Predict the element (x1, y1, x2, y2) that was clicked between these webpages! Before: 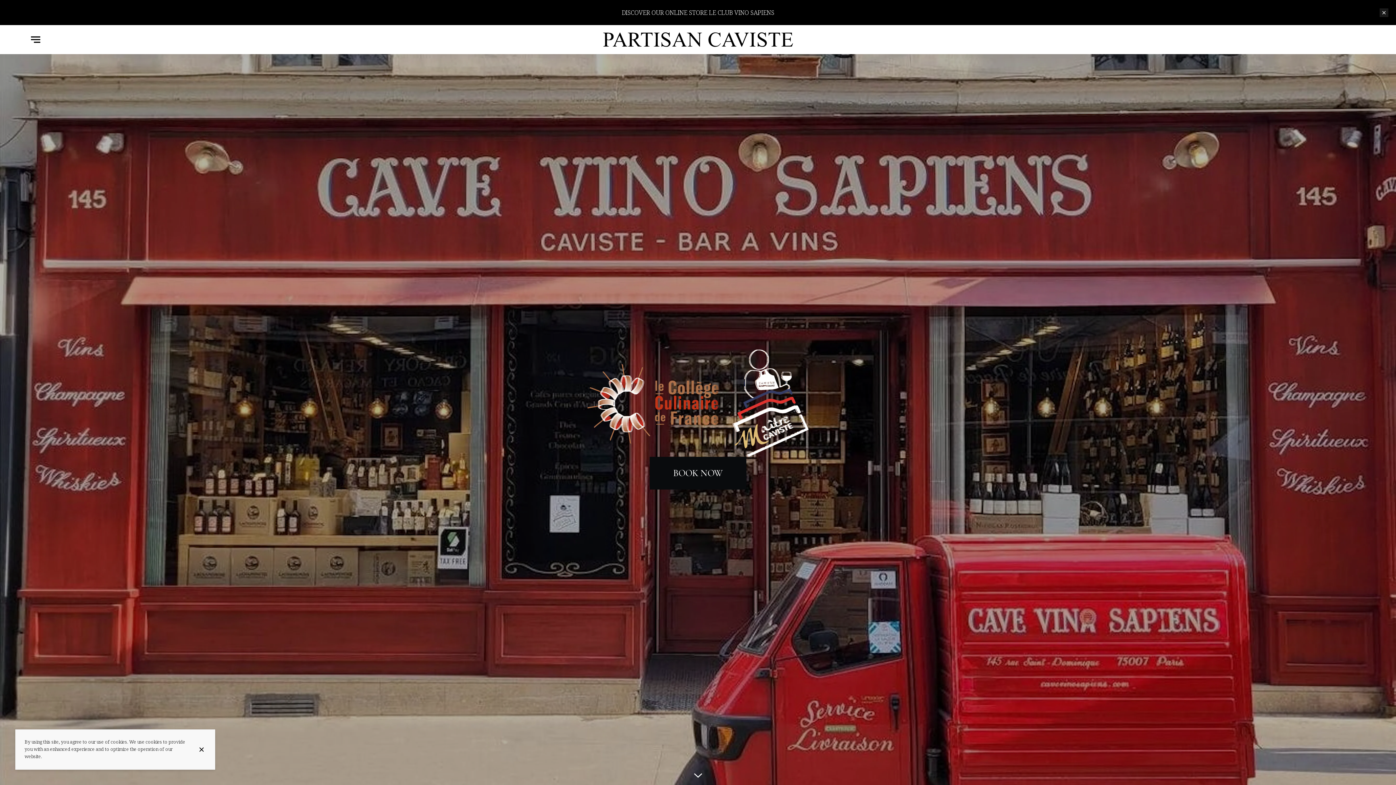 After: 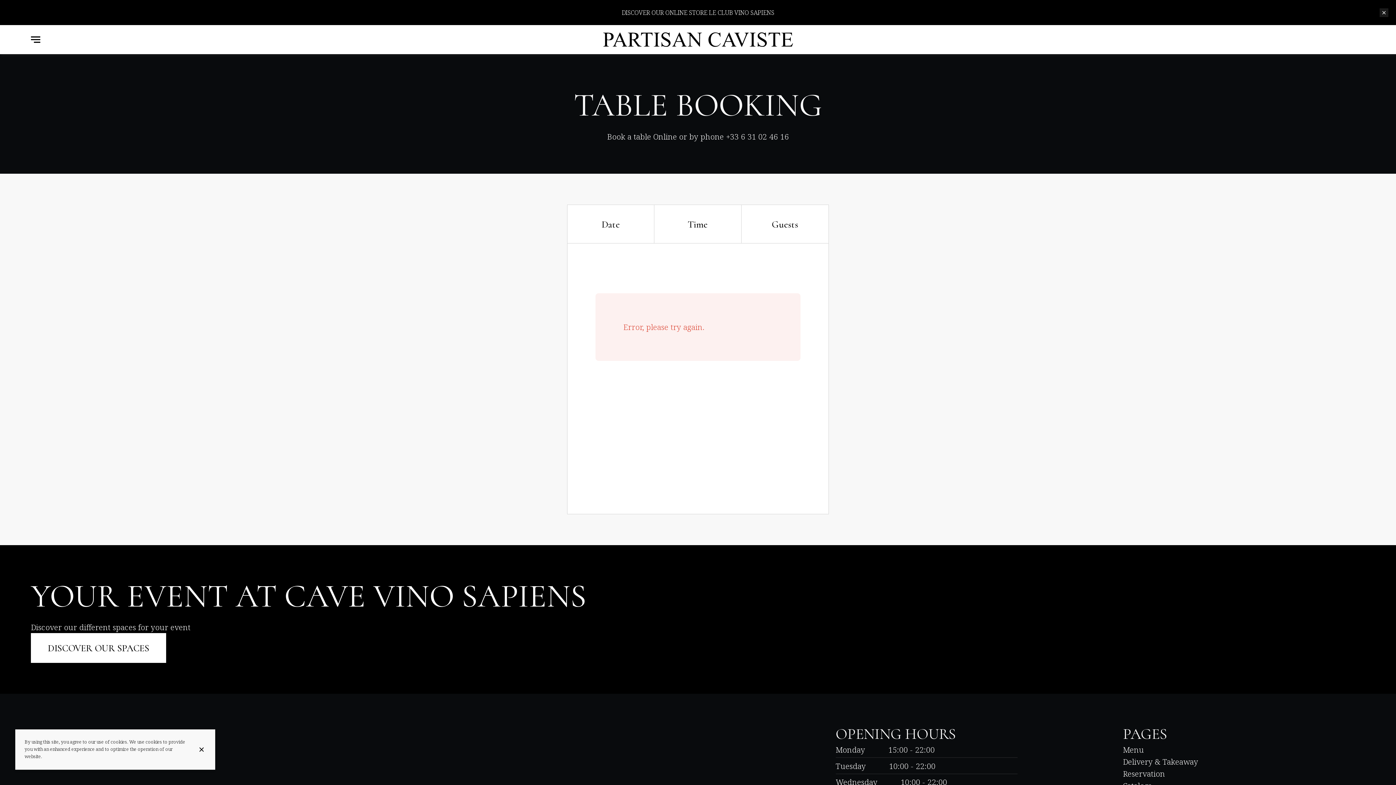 Action: bbox: (649, 457, 746, 489) label: BOOK NOW